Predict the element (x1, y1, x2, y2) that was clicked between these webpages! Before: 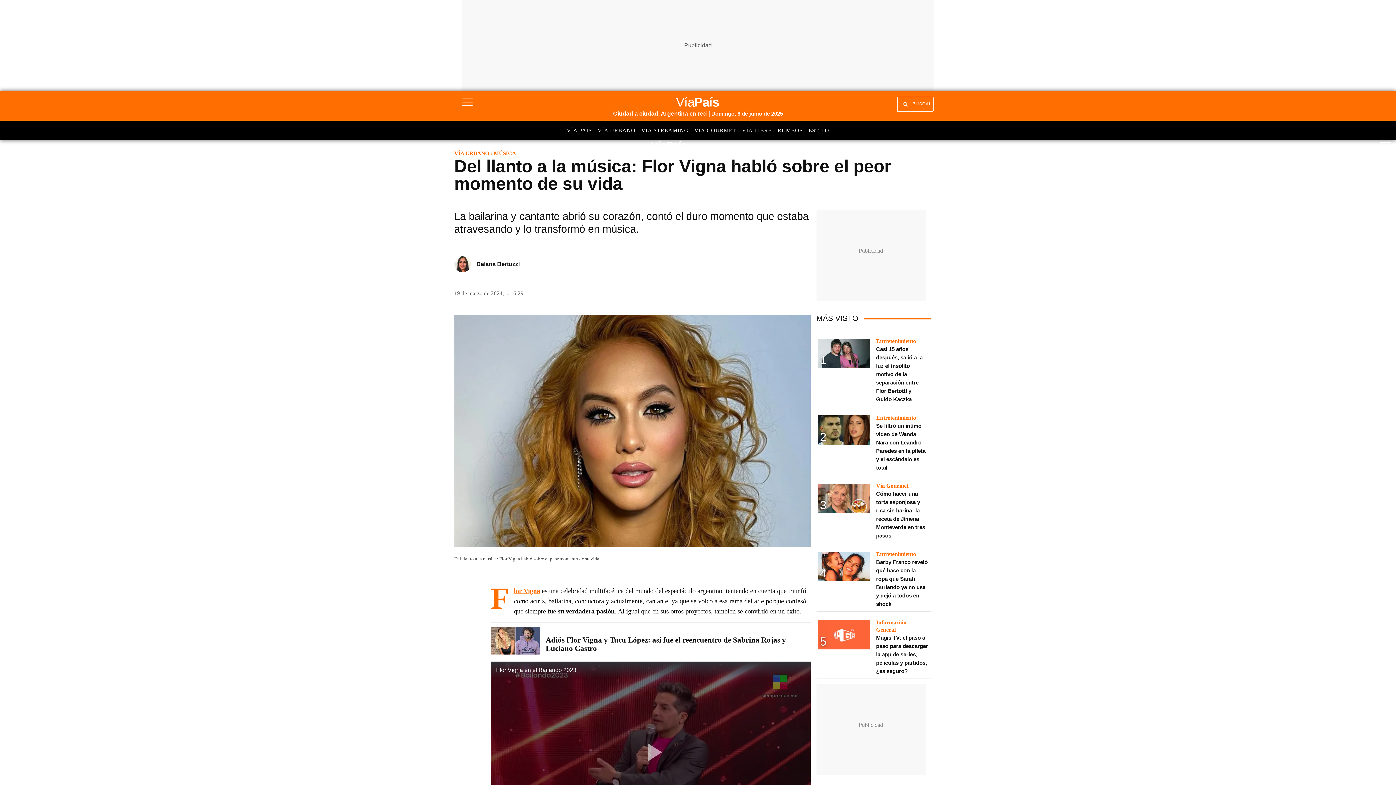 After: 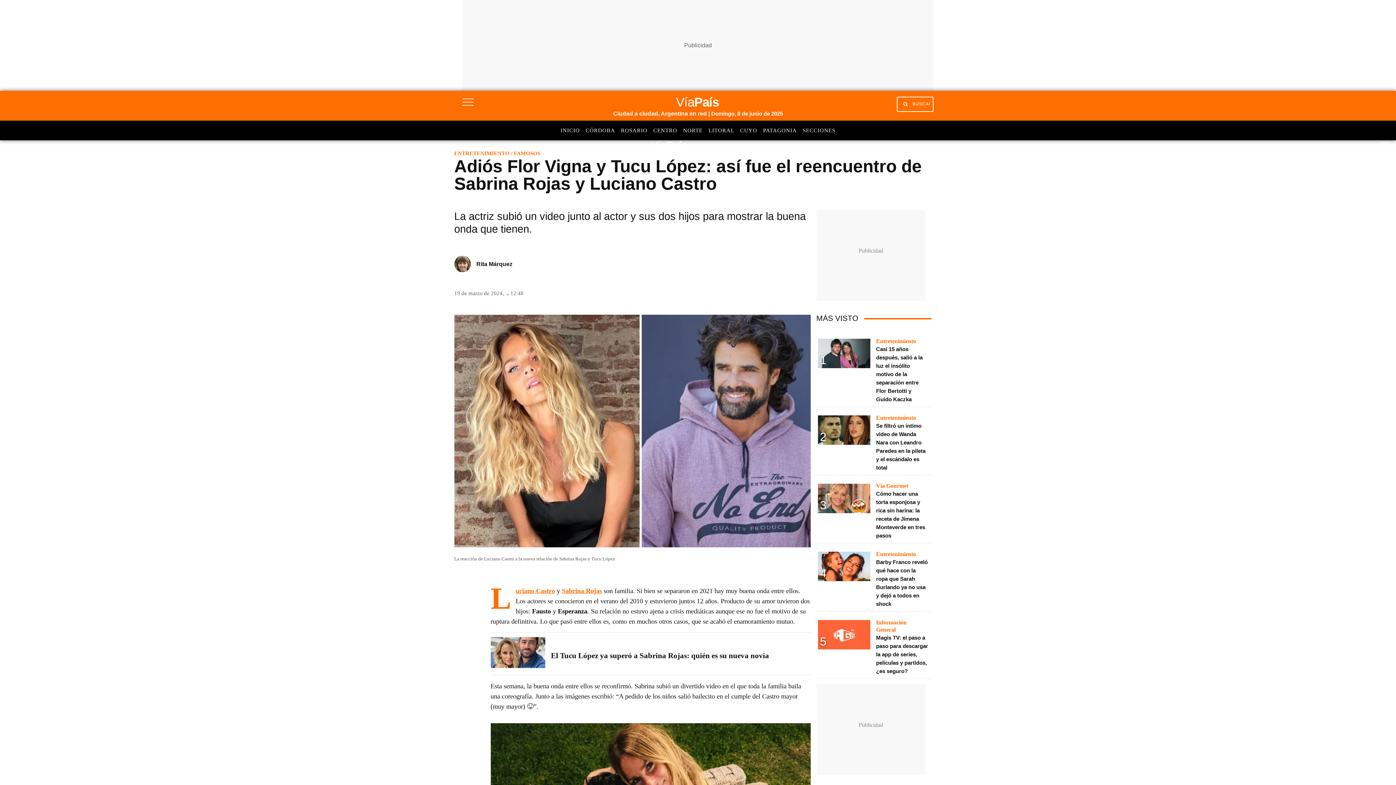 Action: bbox: (490, 627, 540, 657)